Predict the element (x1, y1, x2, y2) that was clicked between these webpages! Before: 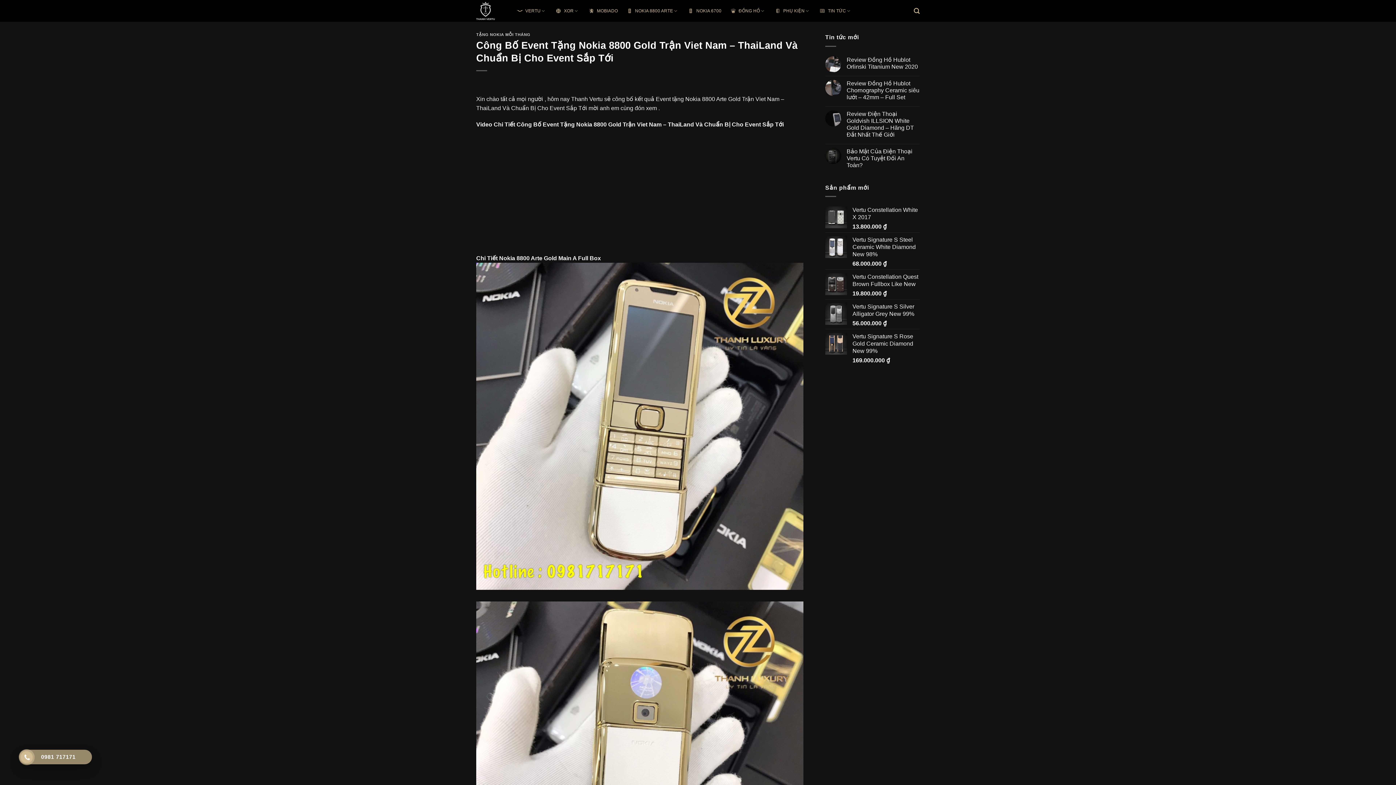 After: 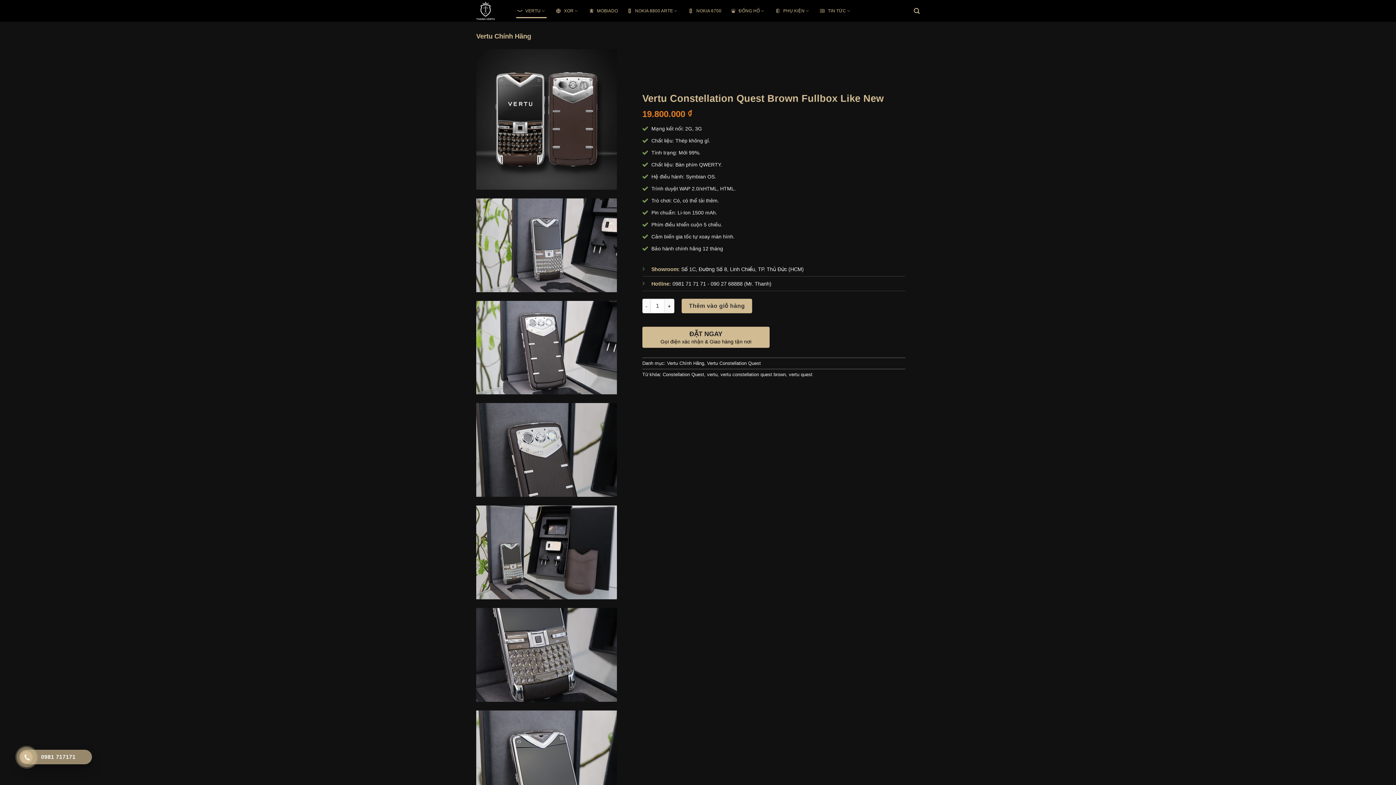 Action: label: Vertu Constellation Quest Brown Fullbox Like New bbox: (852, 273, 920, 288)